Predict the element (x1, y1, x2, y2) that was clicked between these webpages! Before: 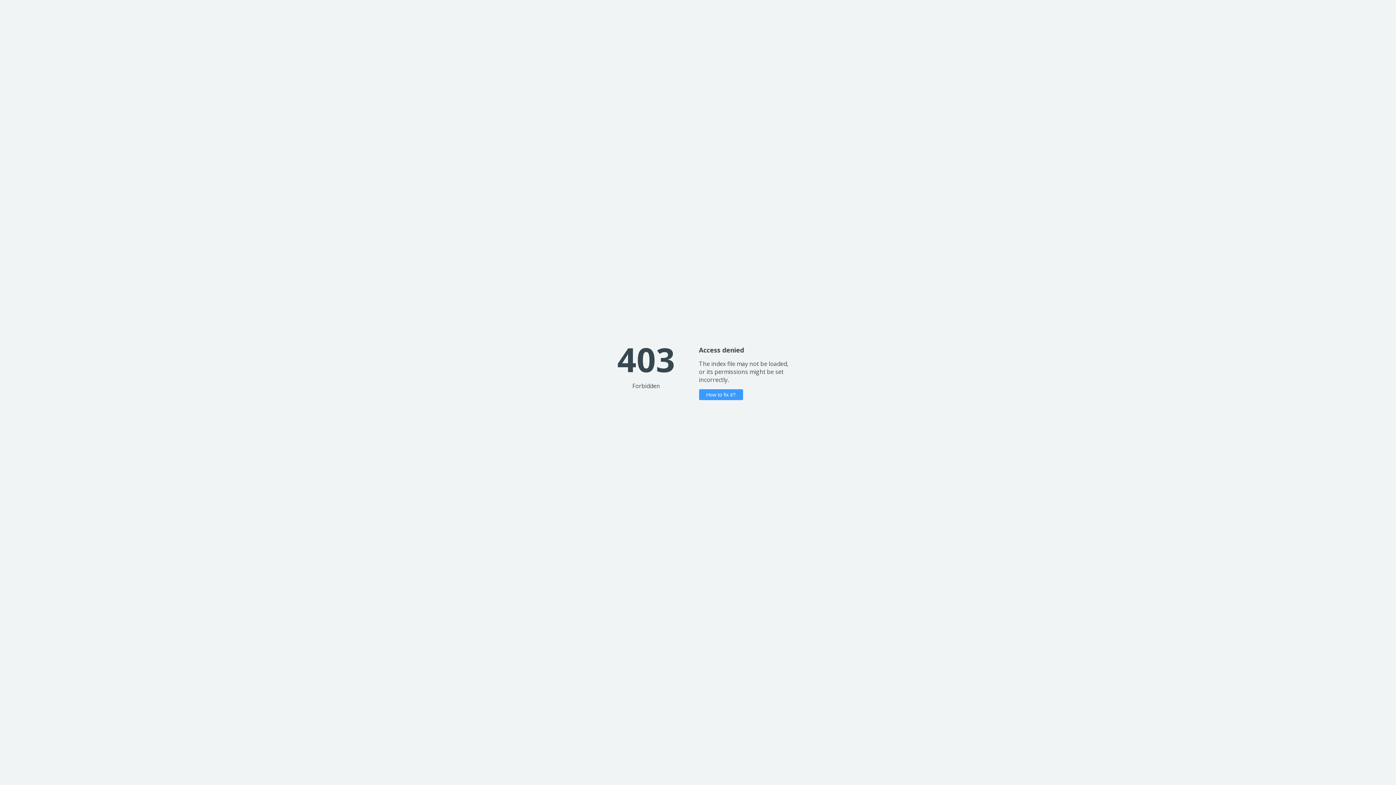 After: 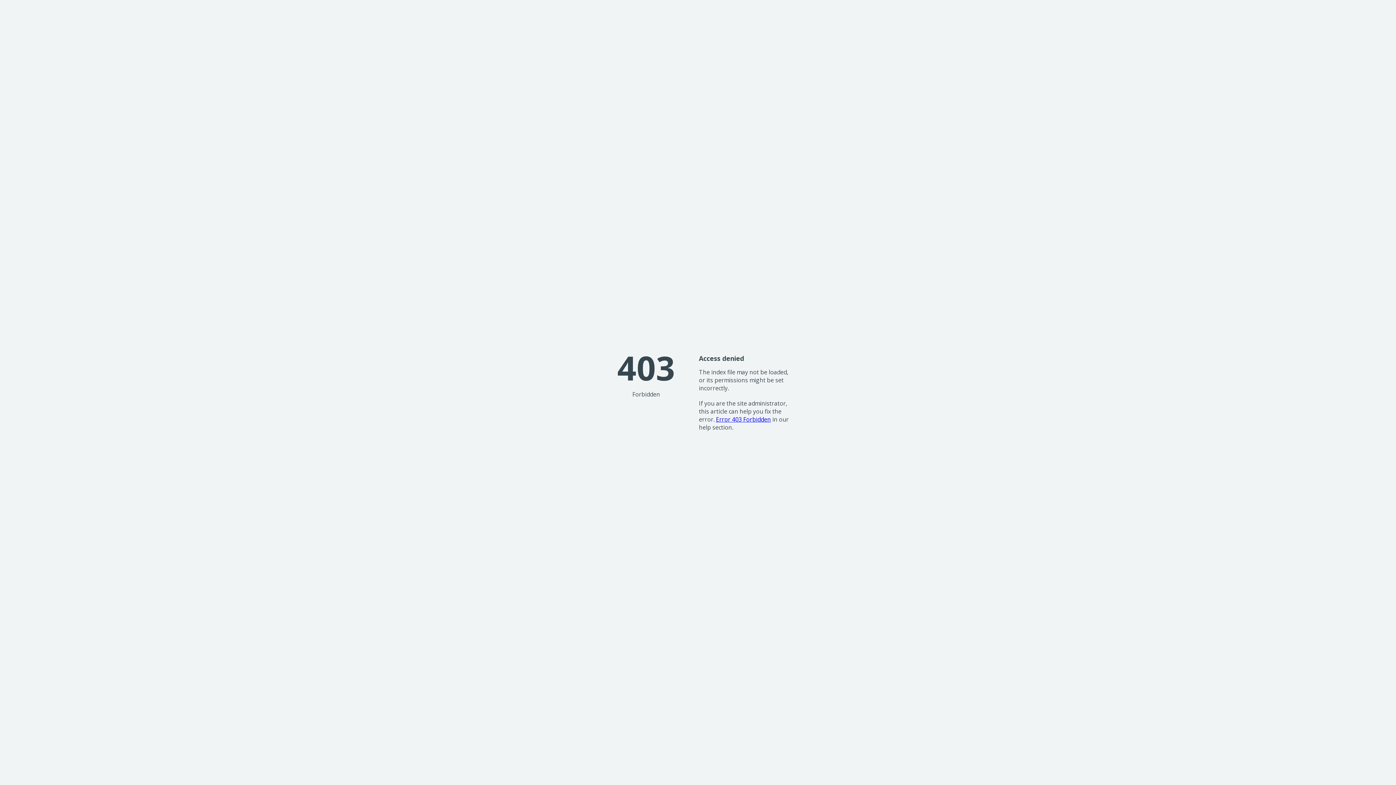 Action: bbox: (699, 389, 743, 400) label: How to fix it?